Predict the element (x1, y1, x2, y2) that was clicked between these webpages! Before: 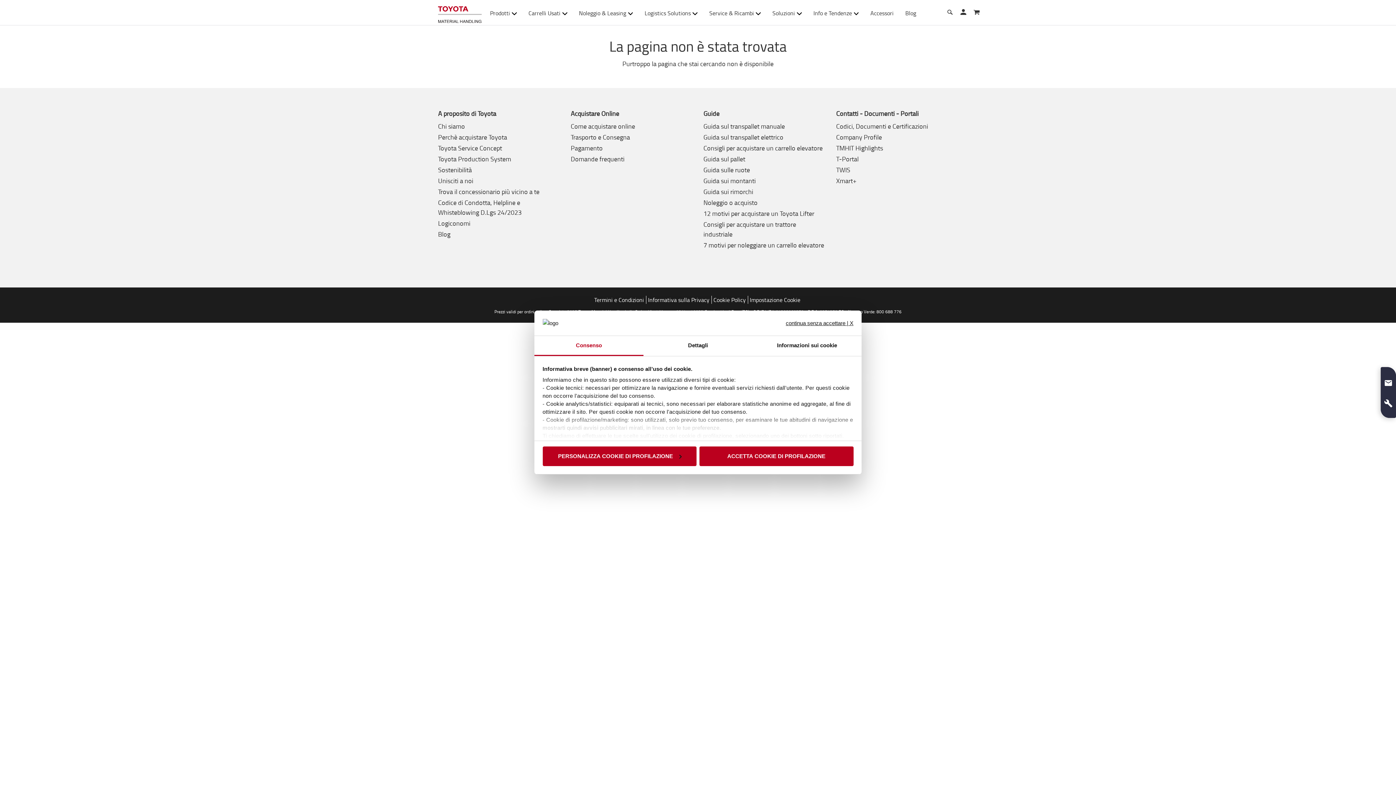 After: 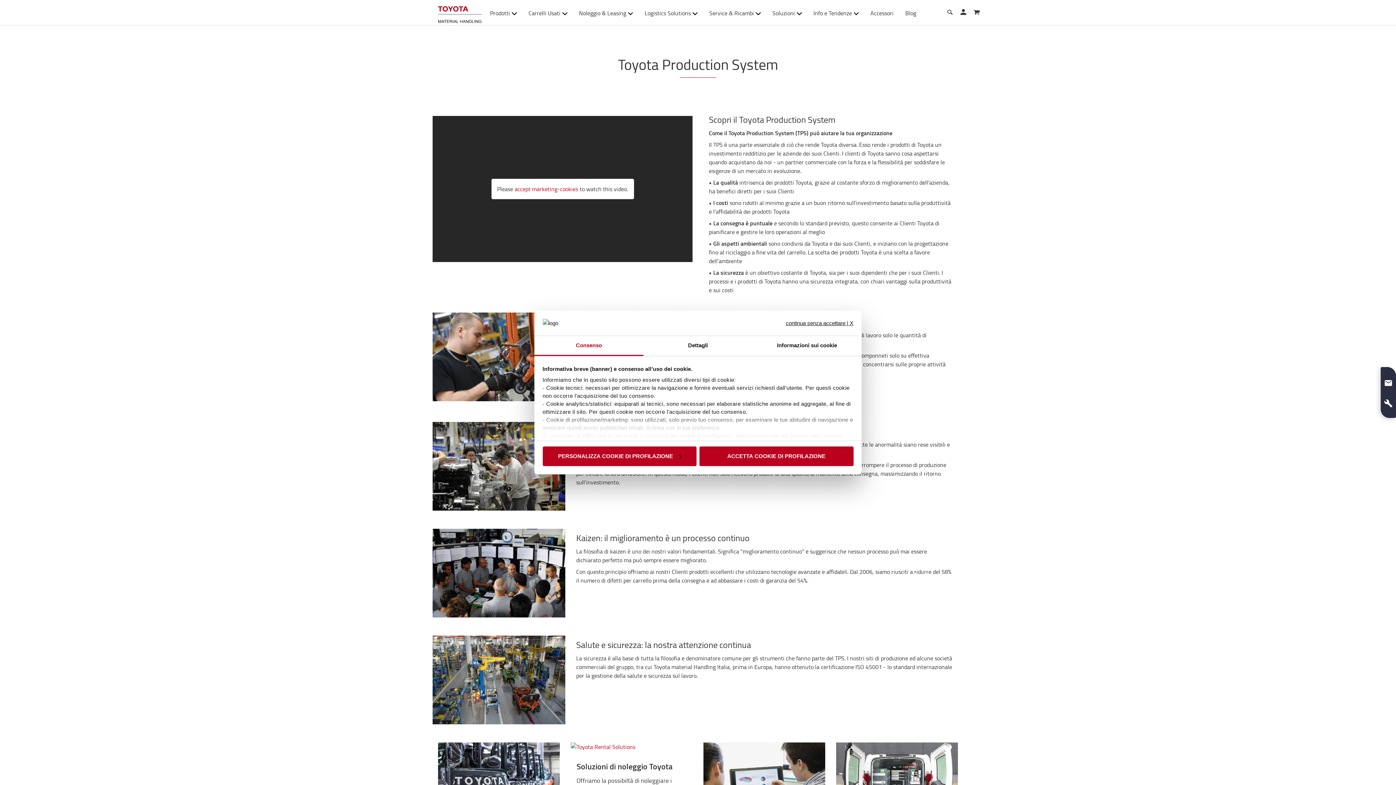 Action: label: Toyota Production System bbox: (438, 154, 511, 165)